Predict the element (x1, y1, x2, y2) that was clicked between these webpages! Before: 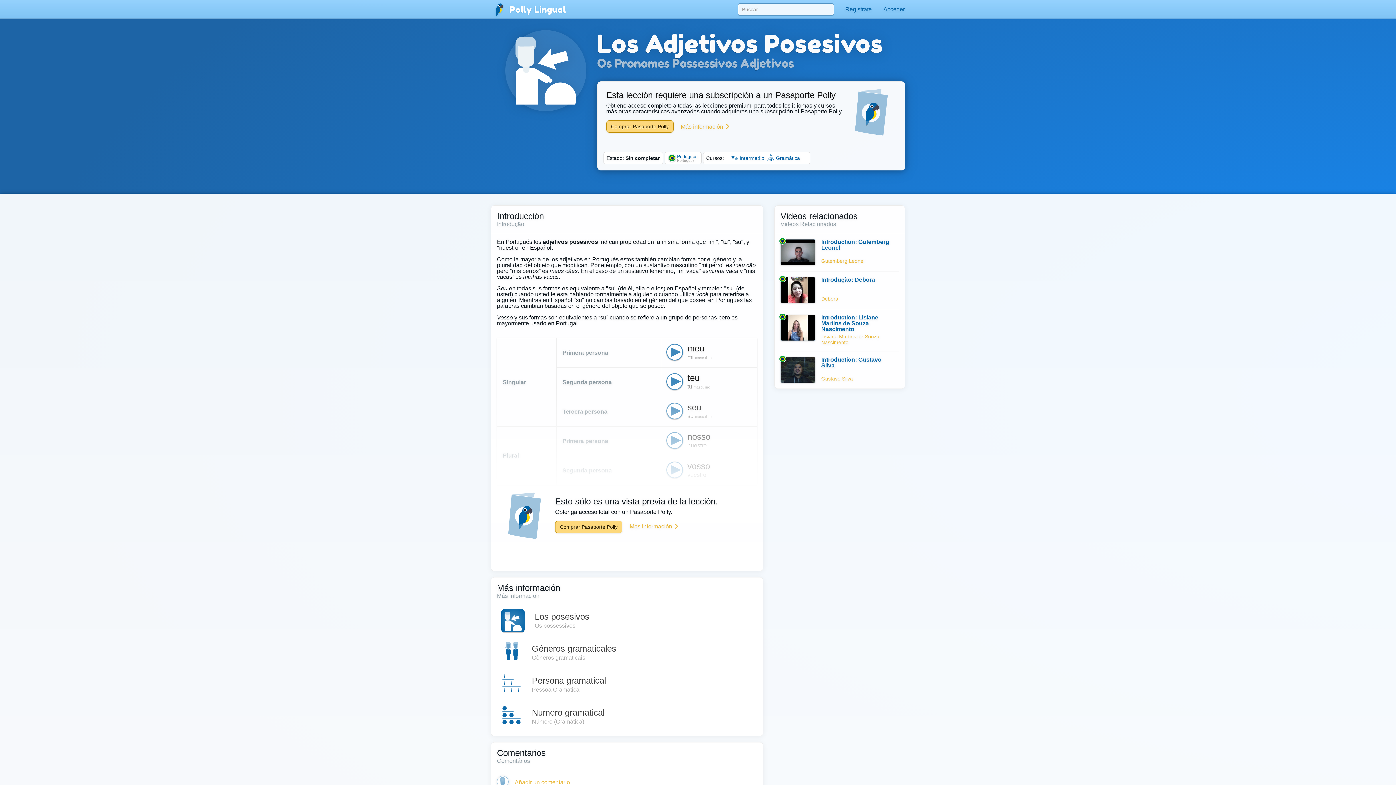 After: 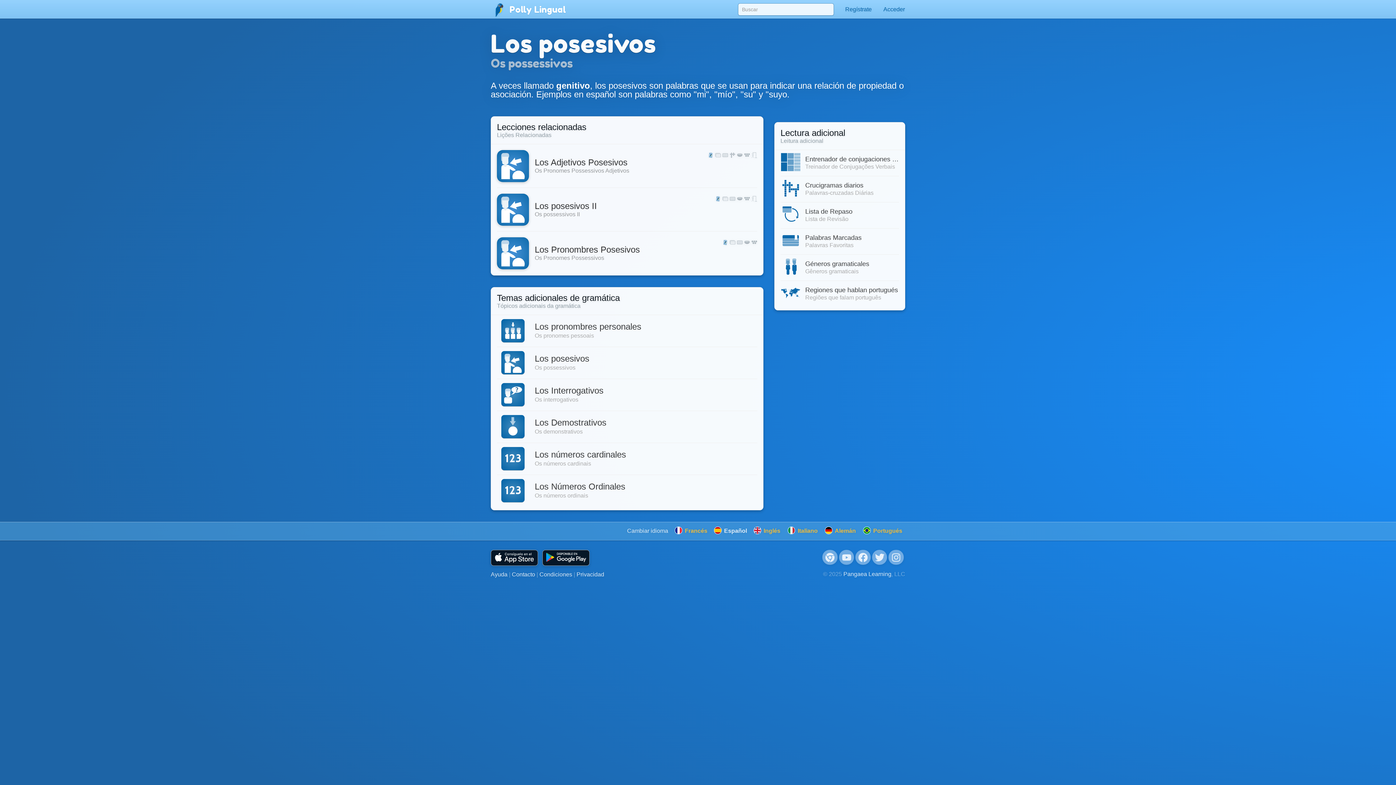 Action: label: Los posesivos
Os possessivos bbox: (497, 608, 757, 637)